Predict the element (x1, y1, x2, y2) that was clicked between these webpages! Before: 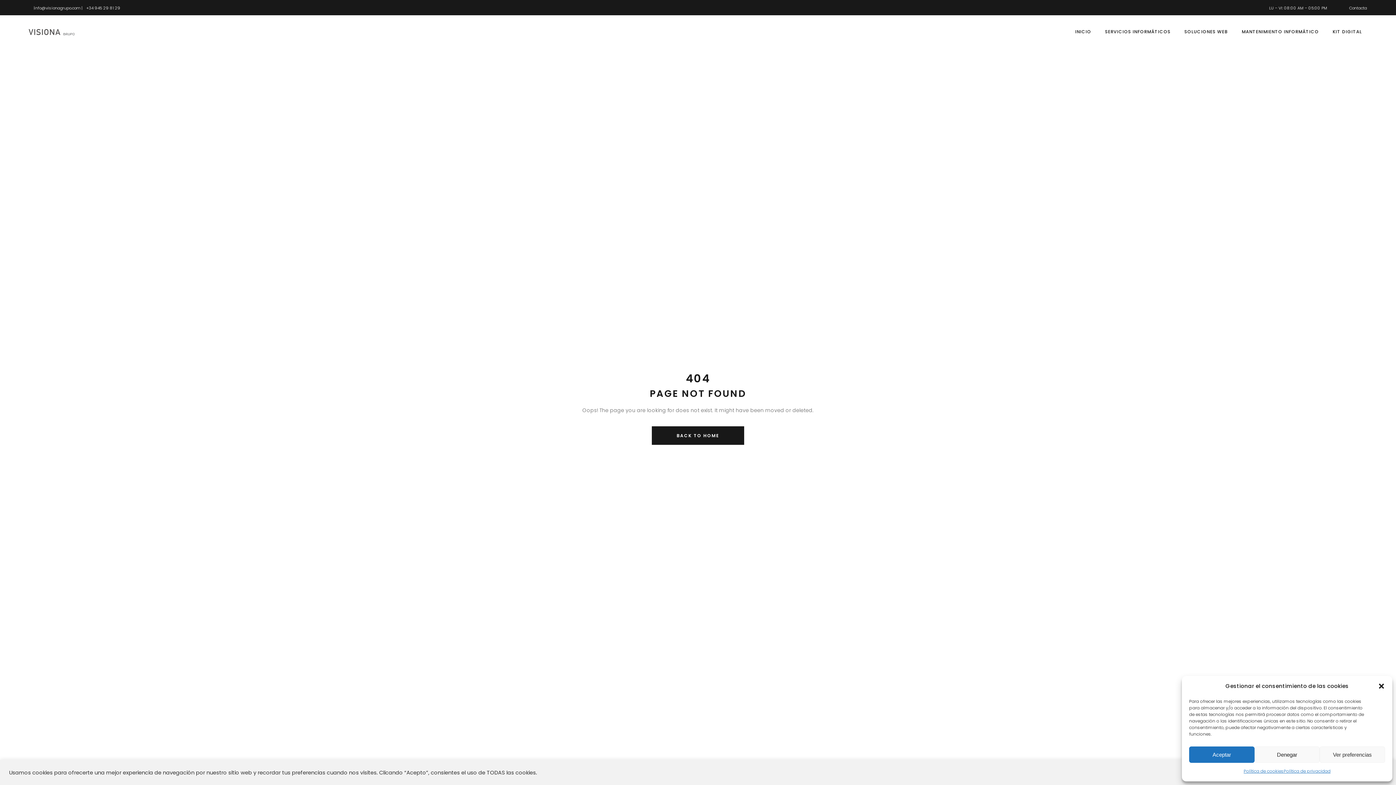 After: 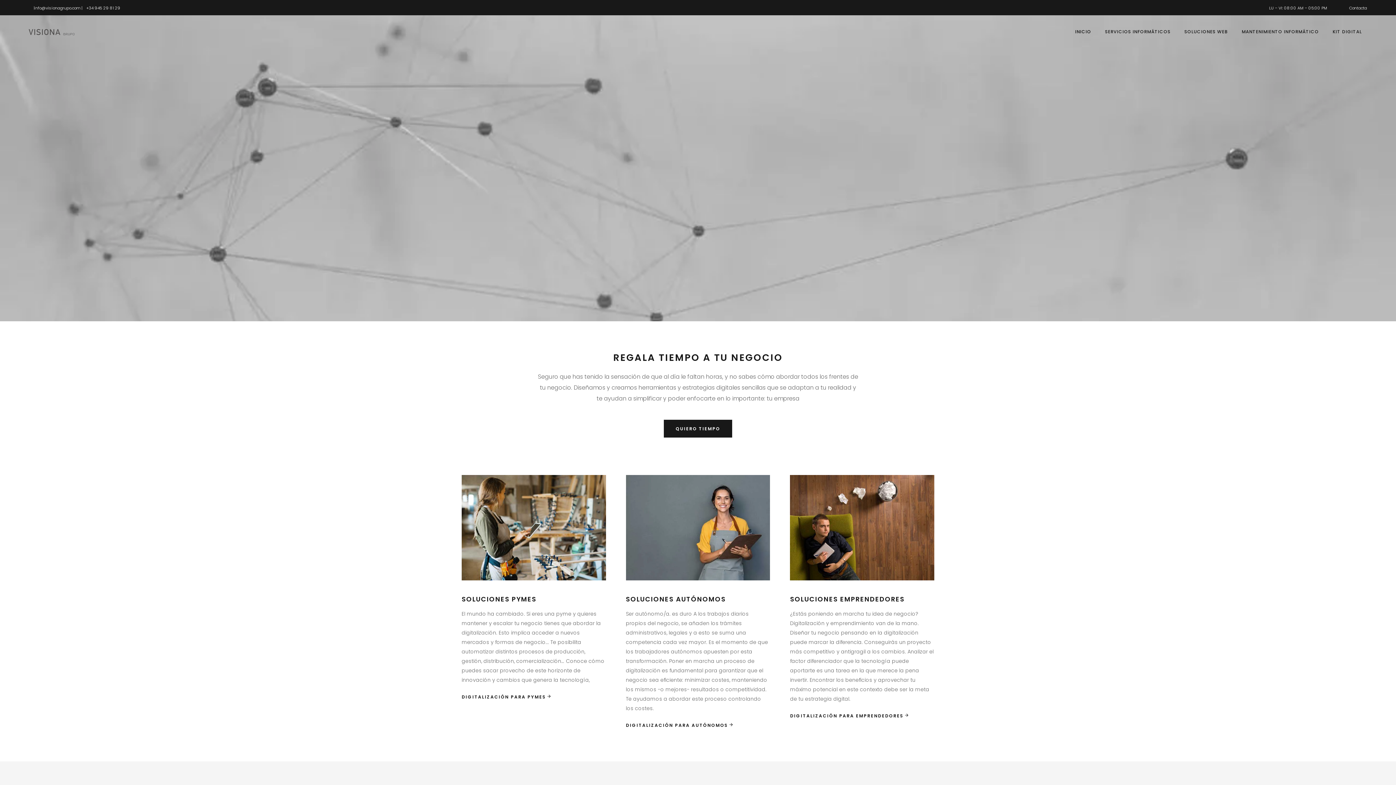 Action: bbox: (652, 426, 744, 445) label: BACK TO HOME